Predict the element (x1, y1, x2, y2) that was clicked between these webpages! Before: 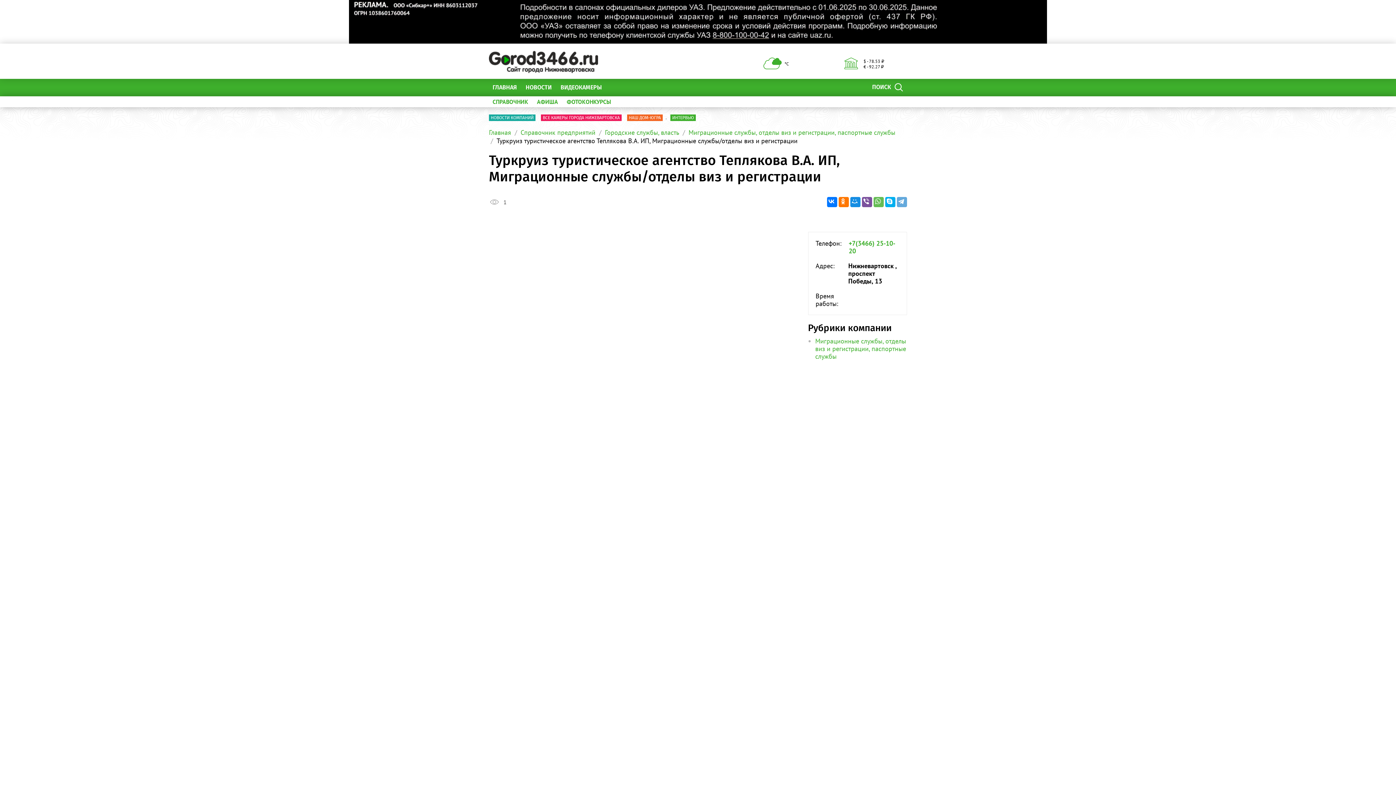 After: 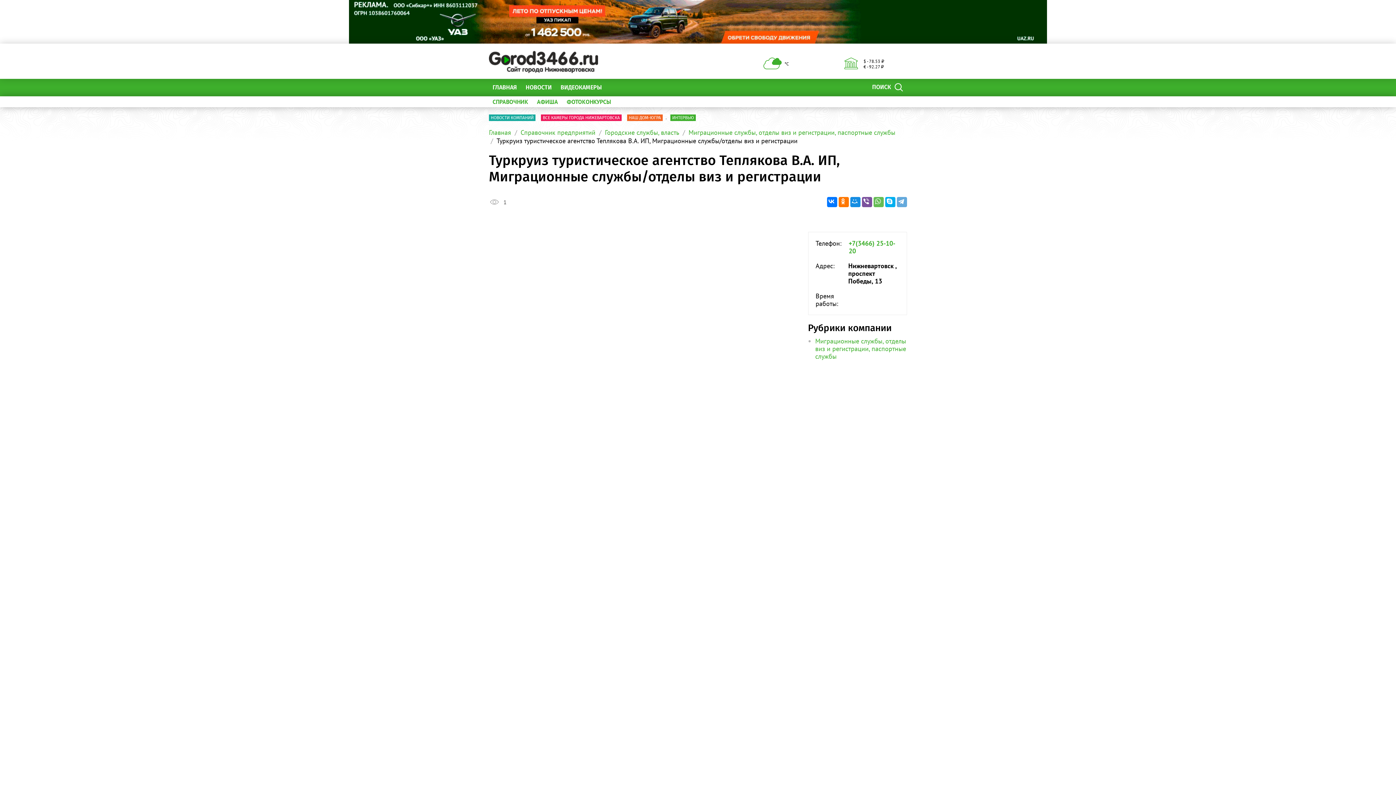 Action: label: +7(3466) 25-10-20 bbox: (848, 239, 899, 254)